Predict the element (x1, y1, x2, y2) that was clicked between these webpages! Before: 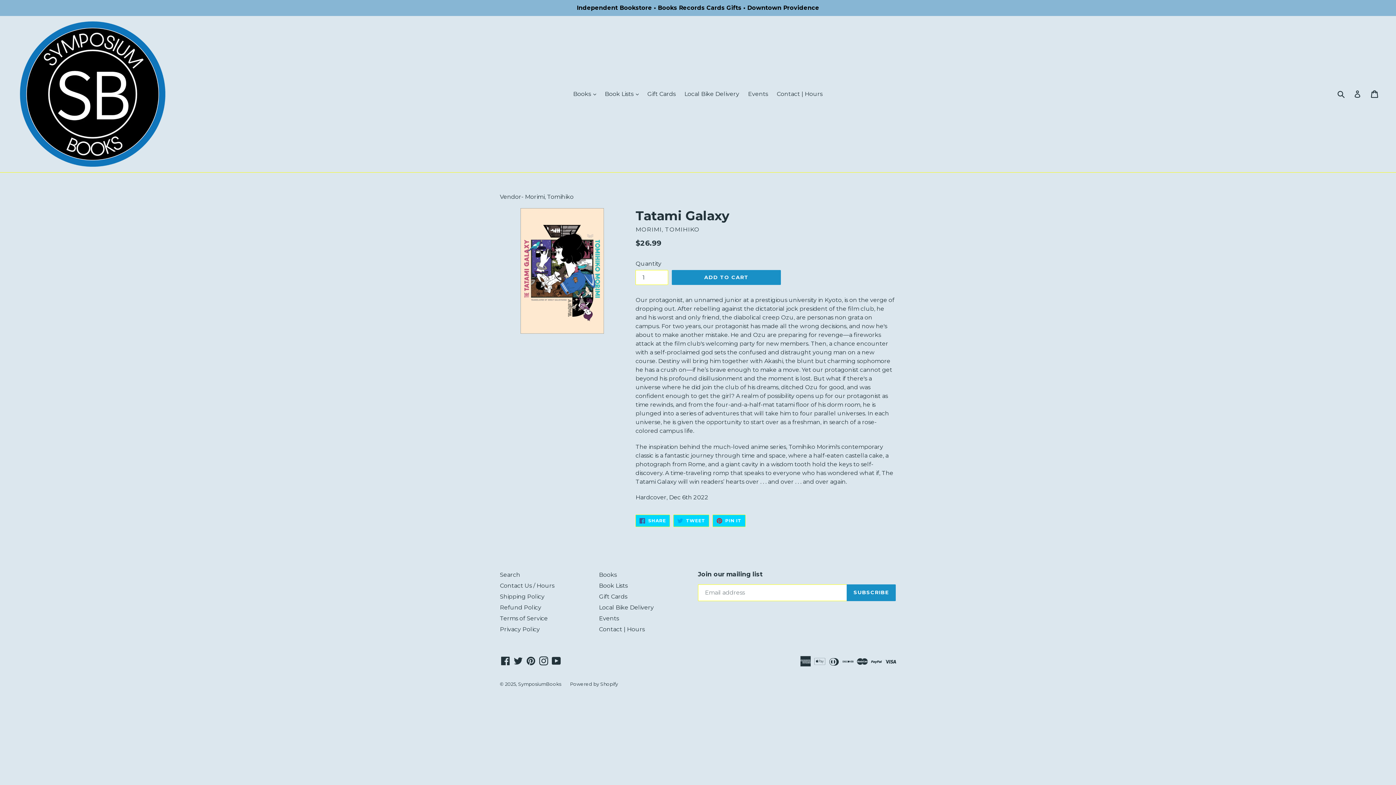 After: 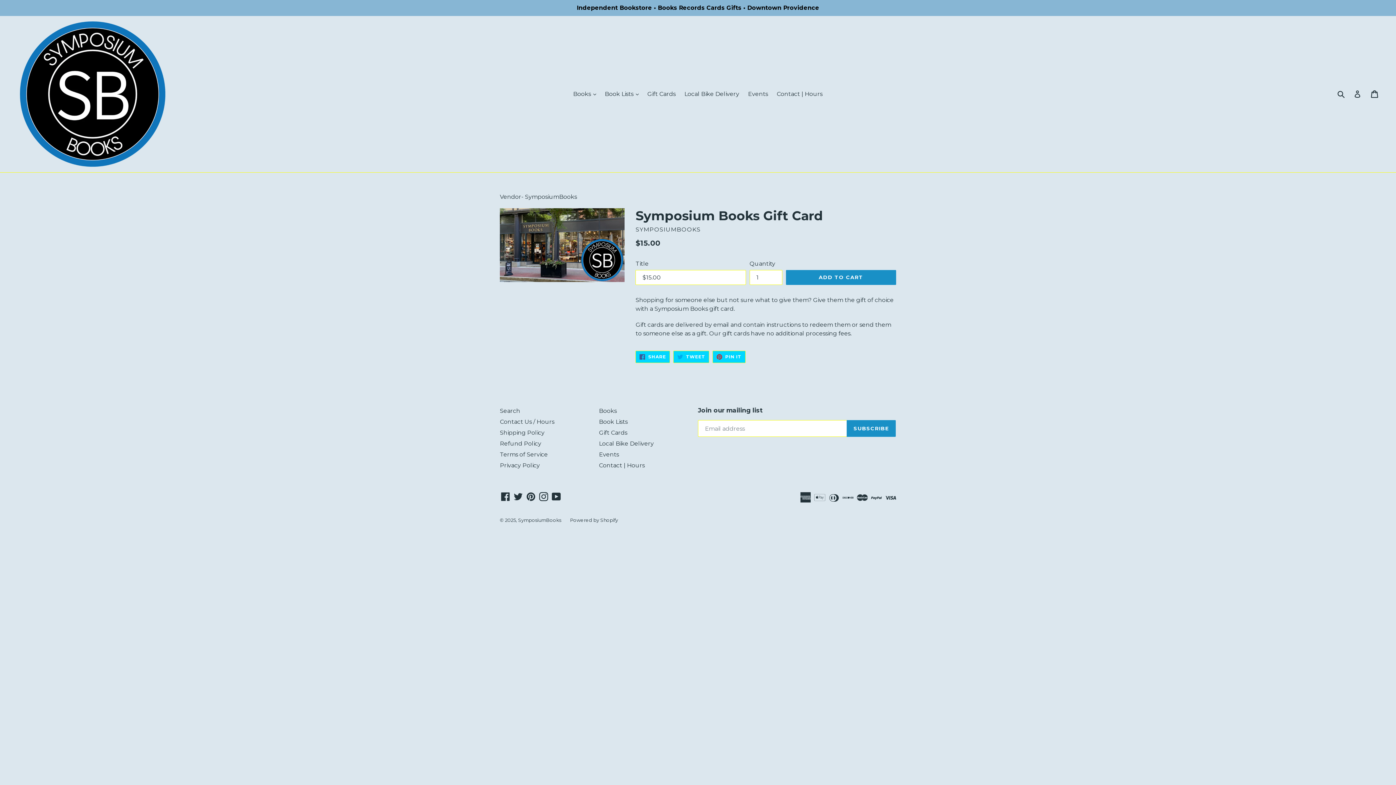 Action: label: Gift Cards bbox: (599, 593, 627, 600)